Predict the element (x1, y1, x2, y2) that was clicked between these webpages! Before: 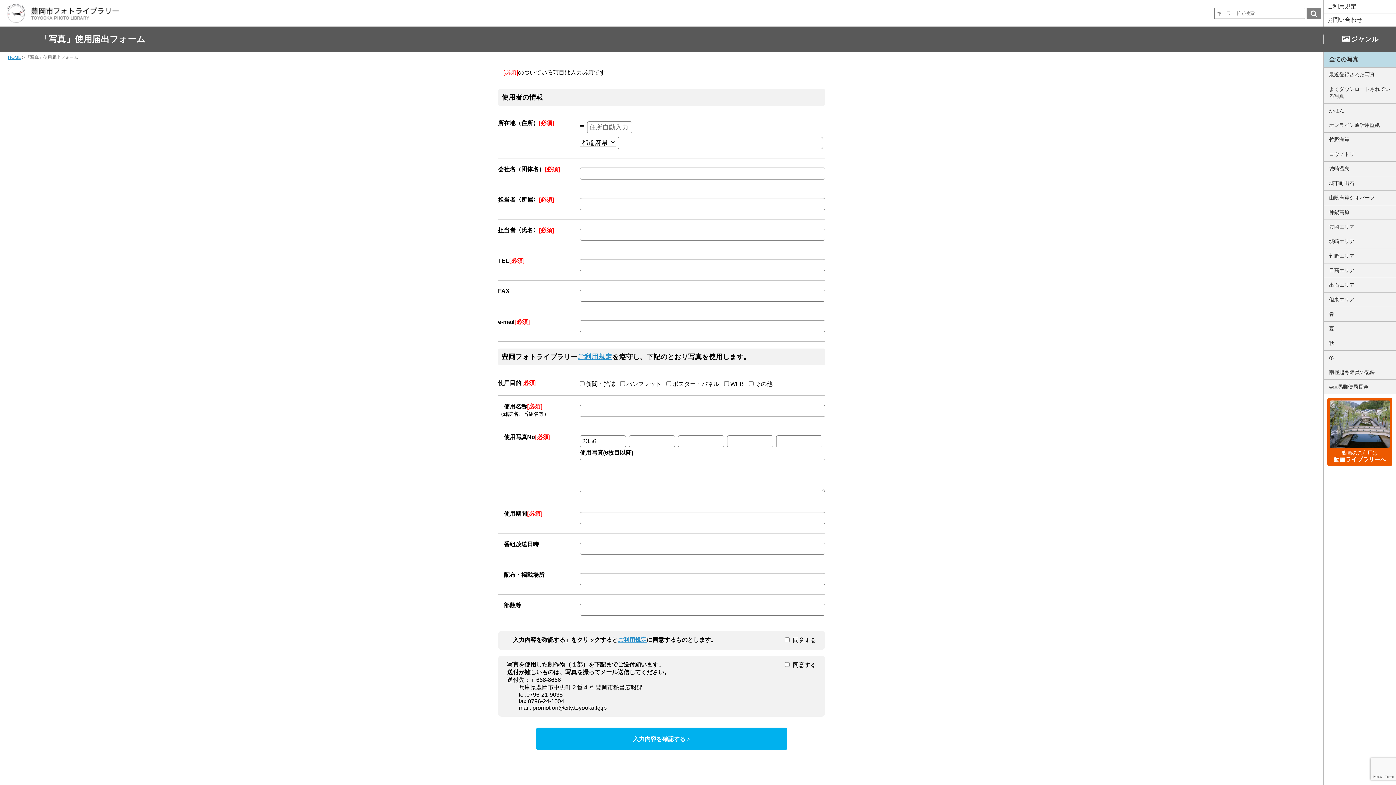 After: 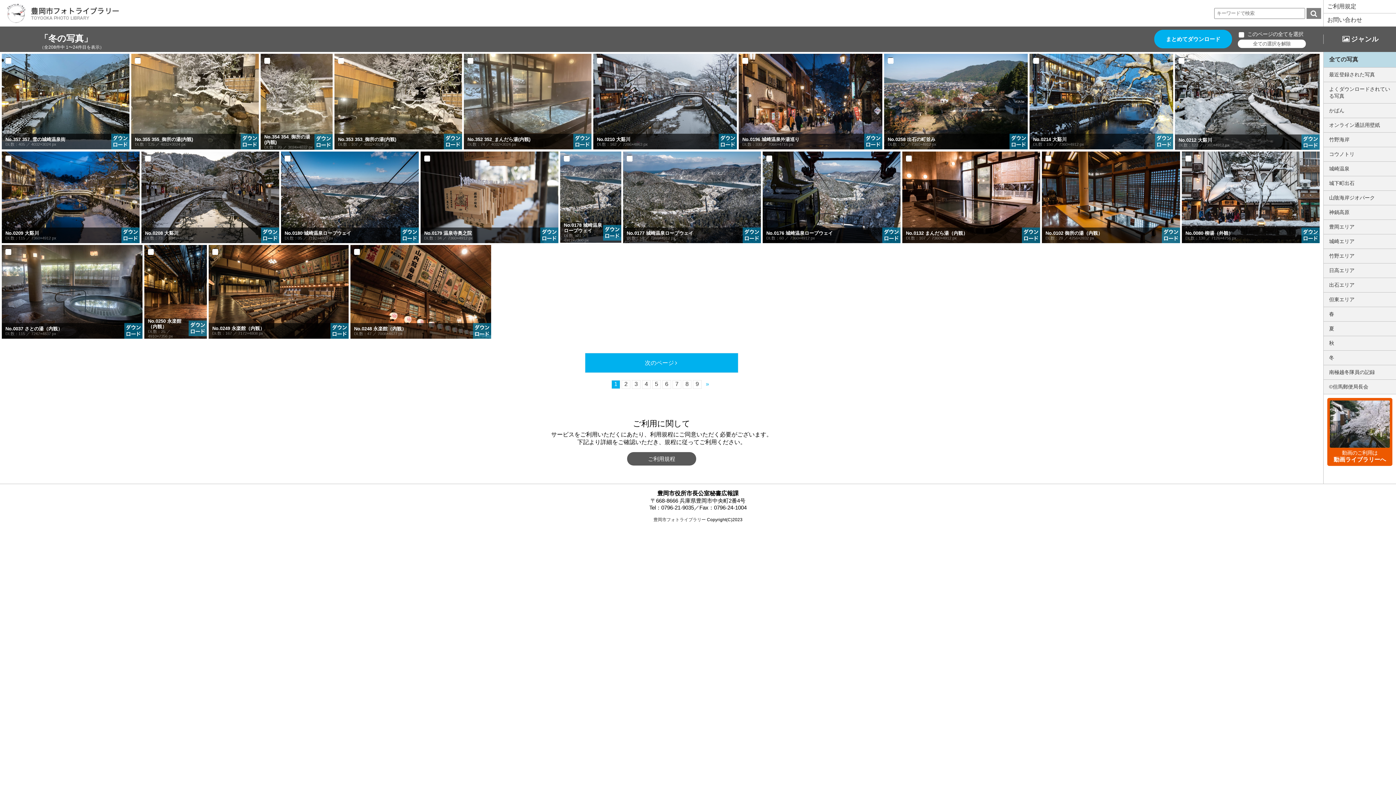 Action: bbox: (1324, 350, 1396, 365) label: 冬